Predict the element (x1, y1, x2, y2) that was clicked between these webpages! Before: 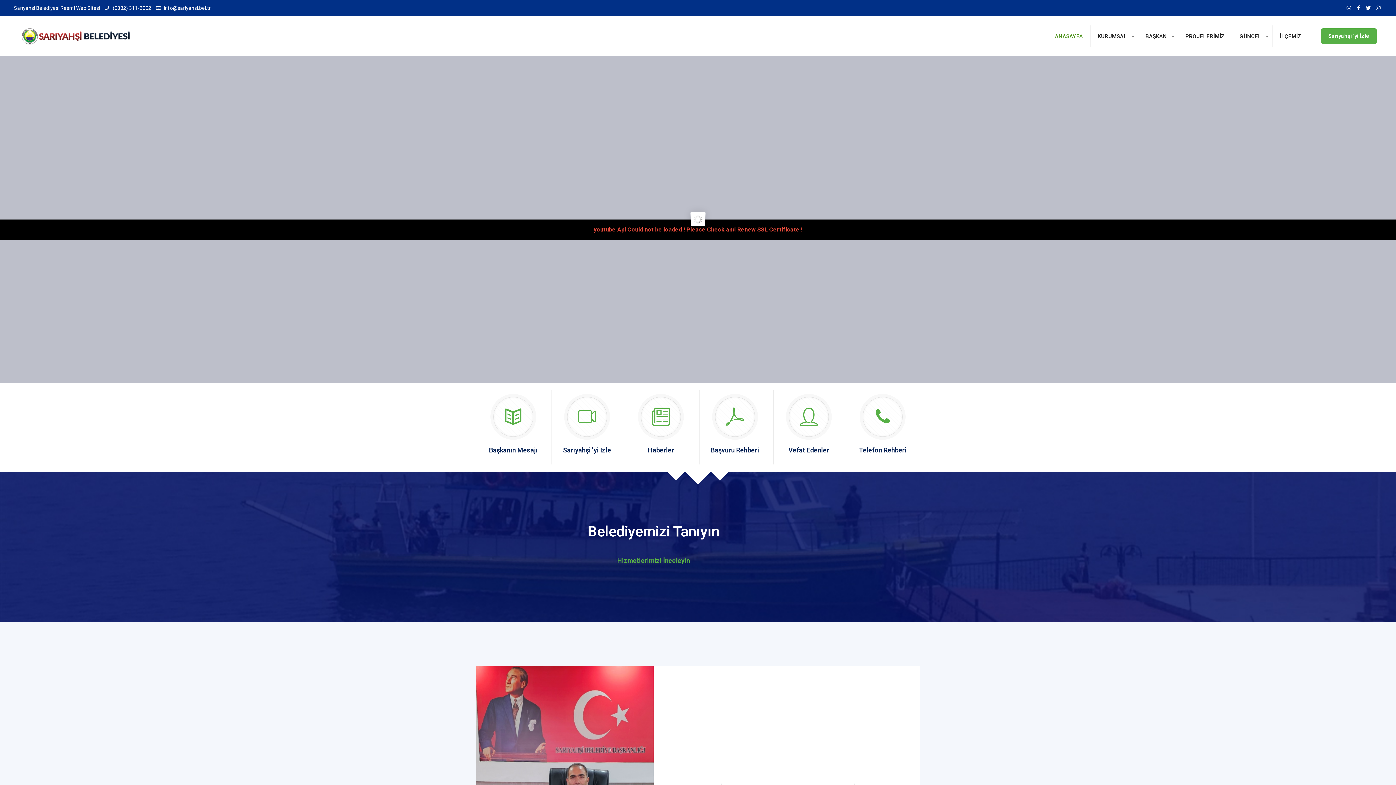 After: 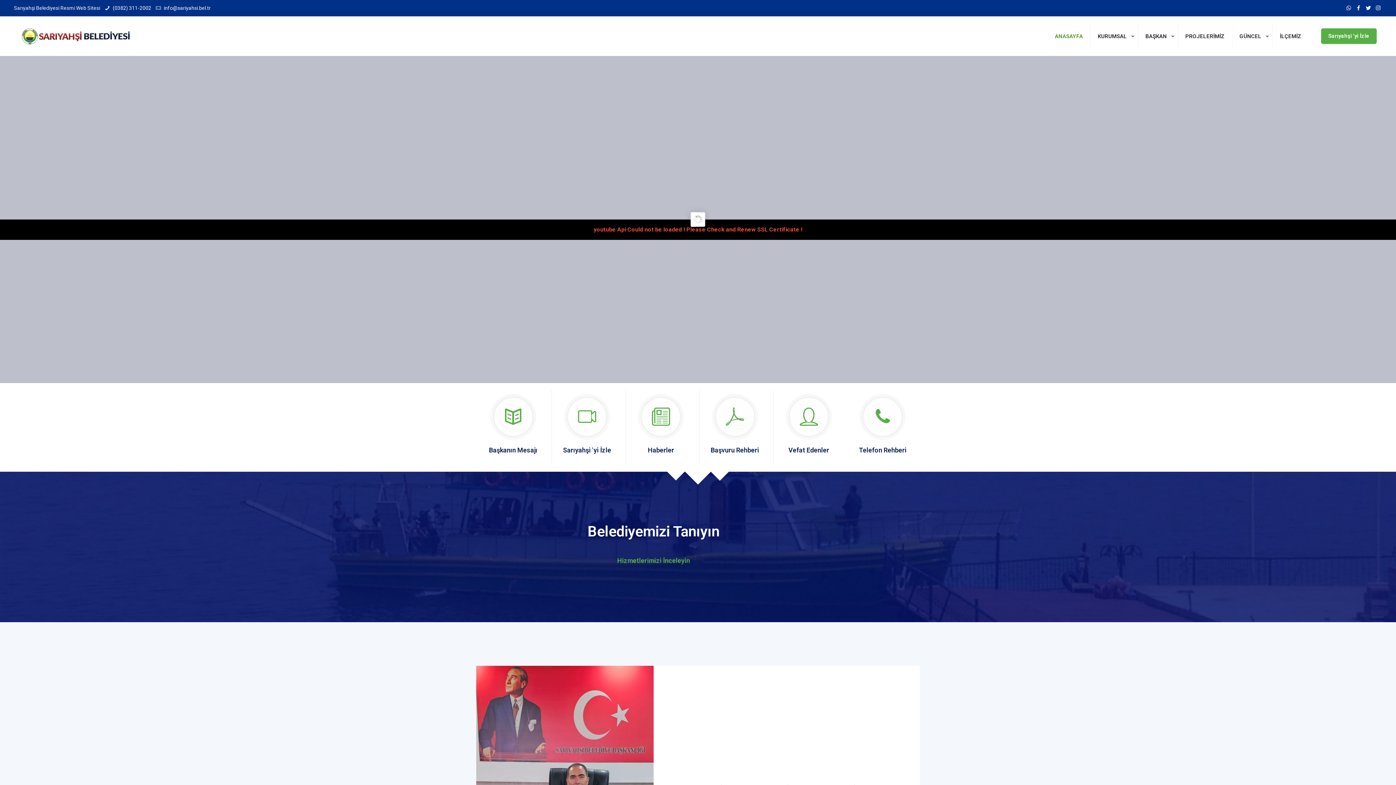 Action: label: ANASAYFA bbox: (1047, 16, 1090, 56)